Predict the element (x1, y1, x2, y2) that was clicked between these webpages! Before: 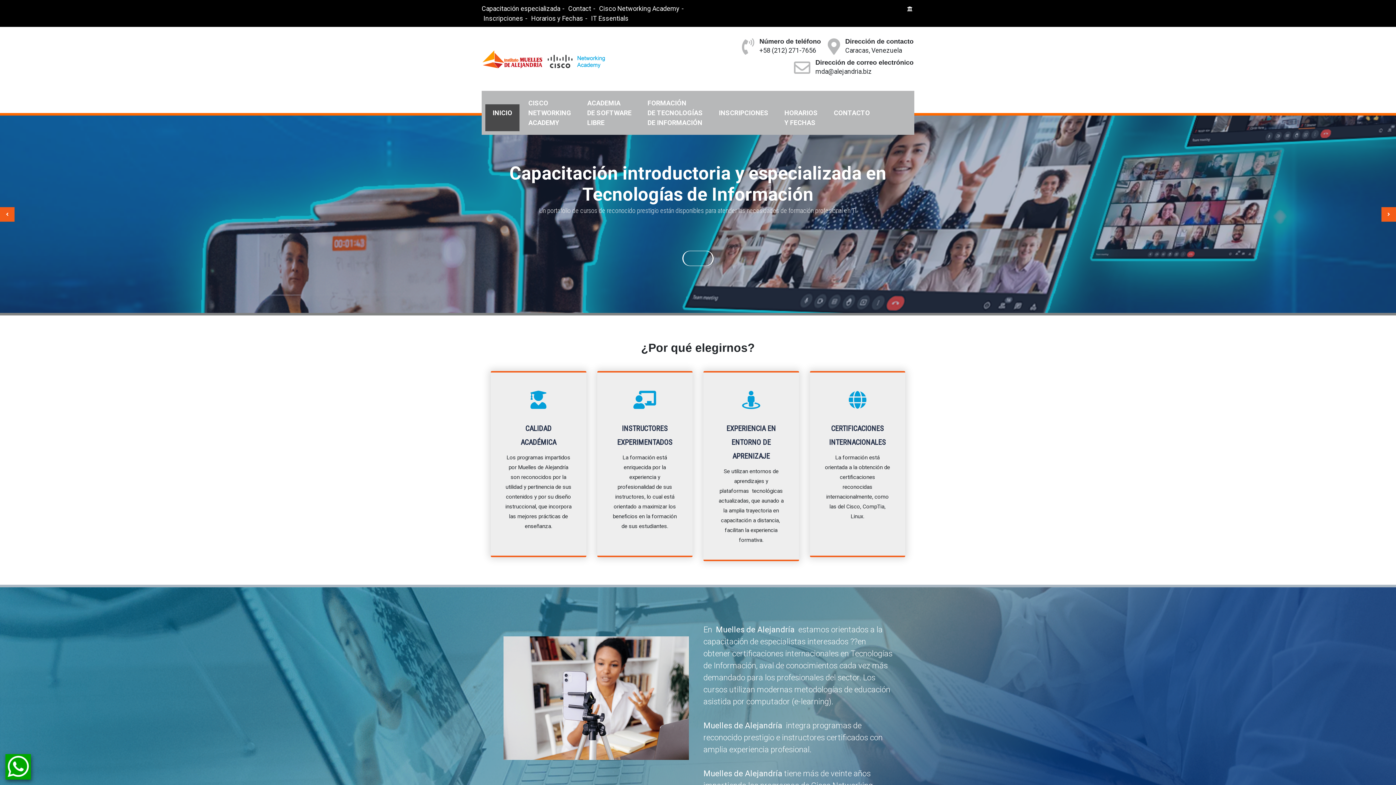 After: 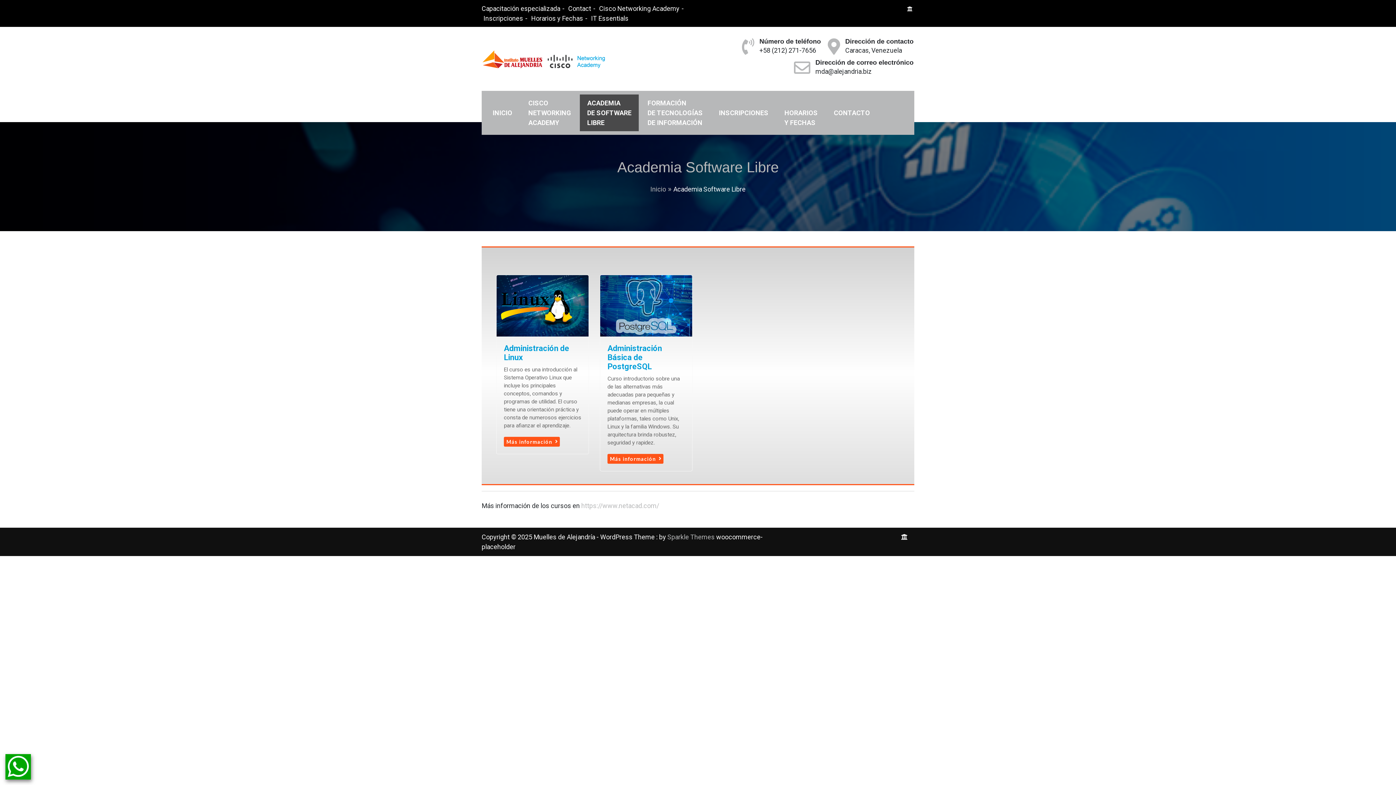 Action: bbox: (580, 94, 639, 131) label: ACADEMIA
DE SOFTWARE
LIBRE